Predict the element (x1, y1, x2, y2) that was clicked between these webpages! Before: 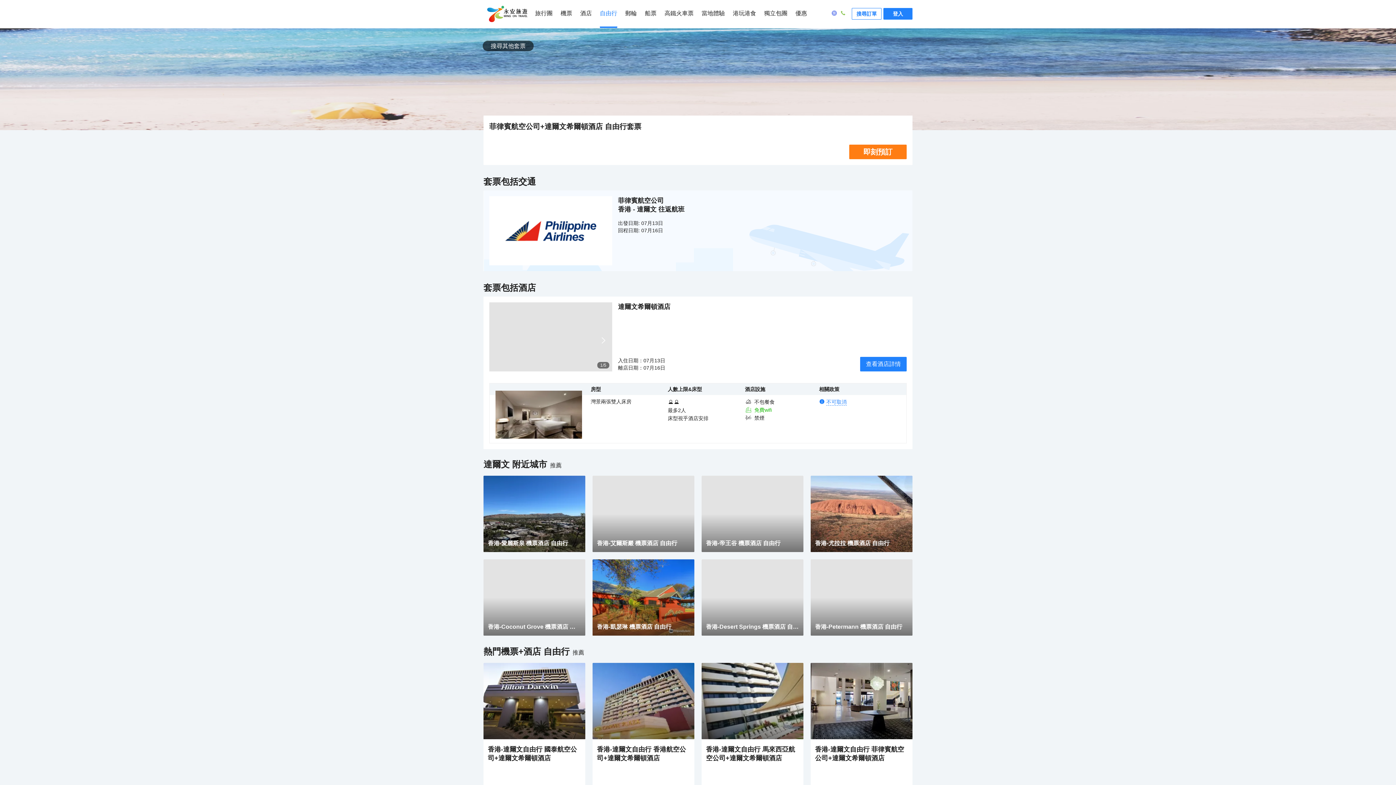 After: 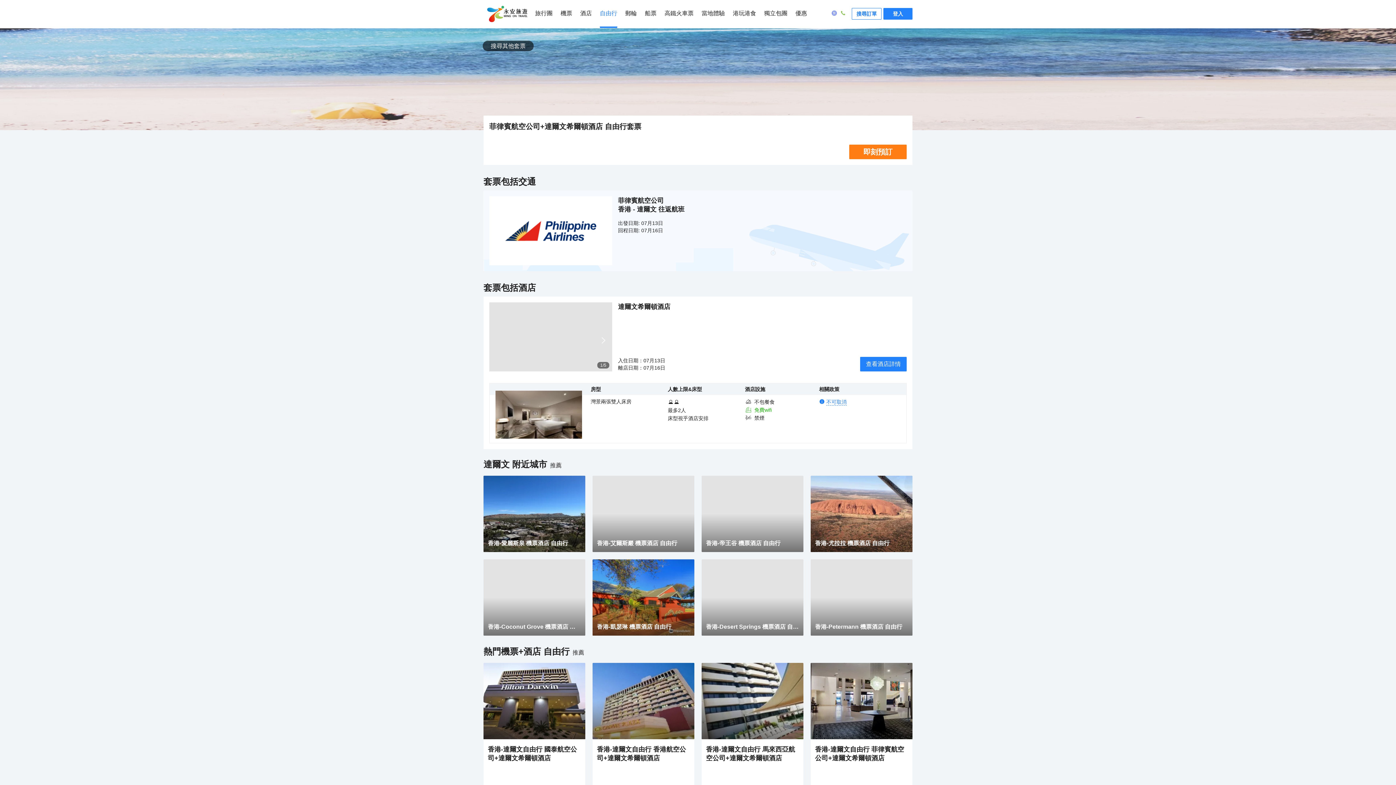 Action: label: 查看酒店詳情 bbox: (860, 357, 906, 371)